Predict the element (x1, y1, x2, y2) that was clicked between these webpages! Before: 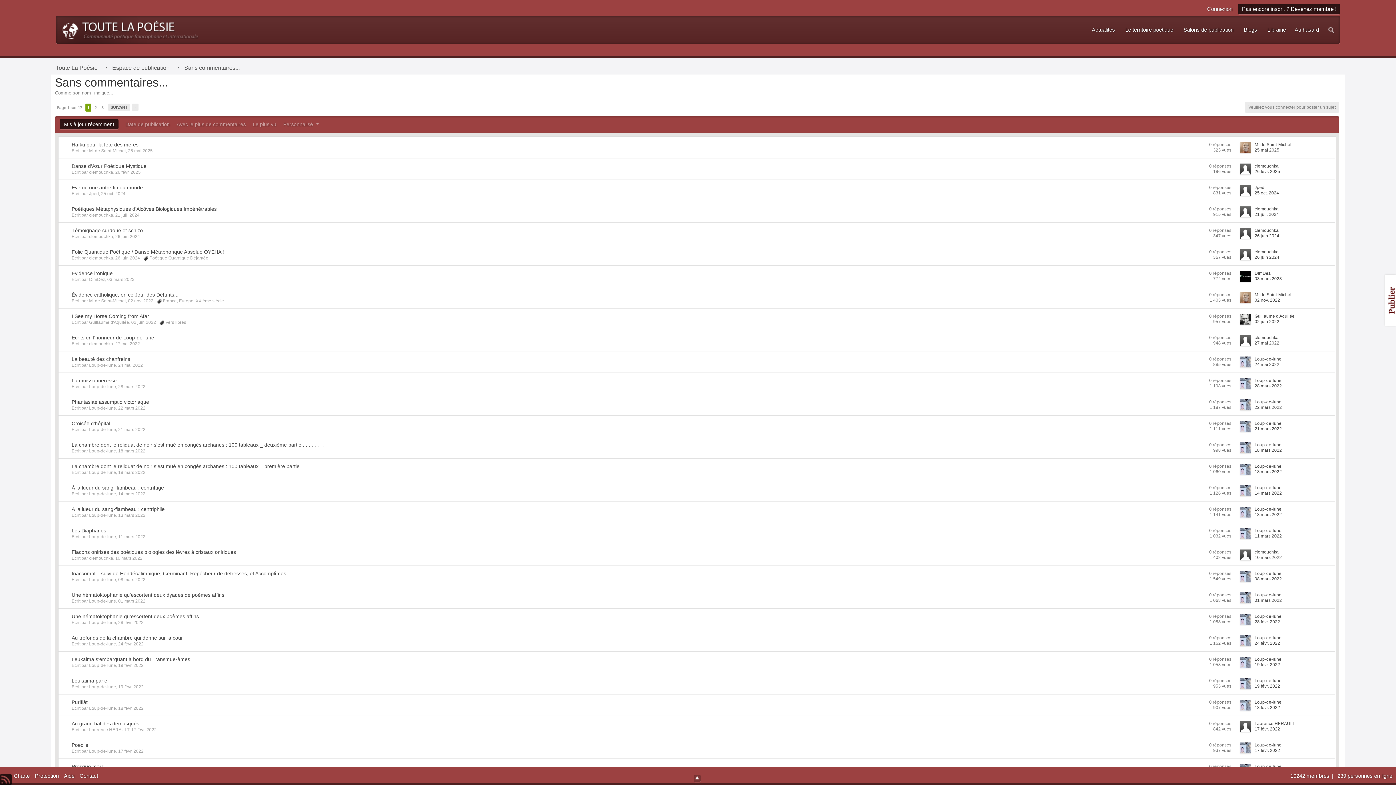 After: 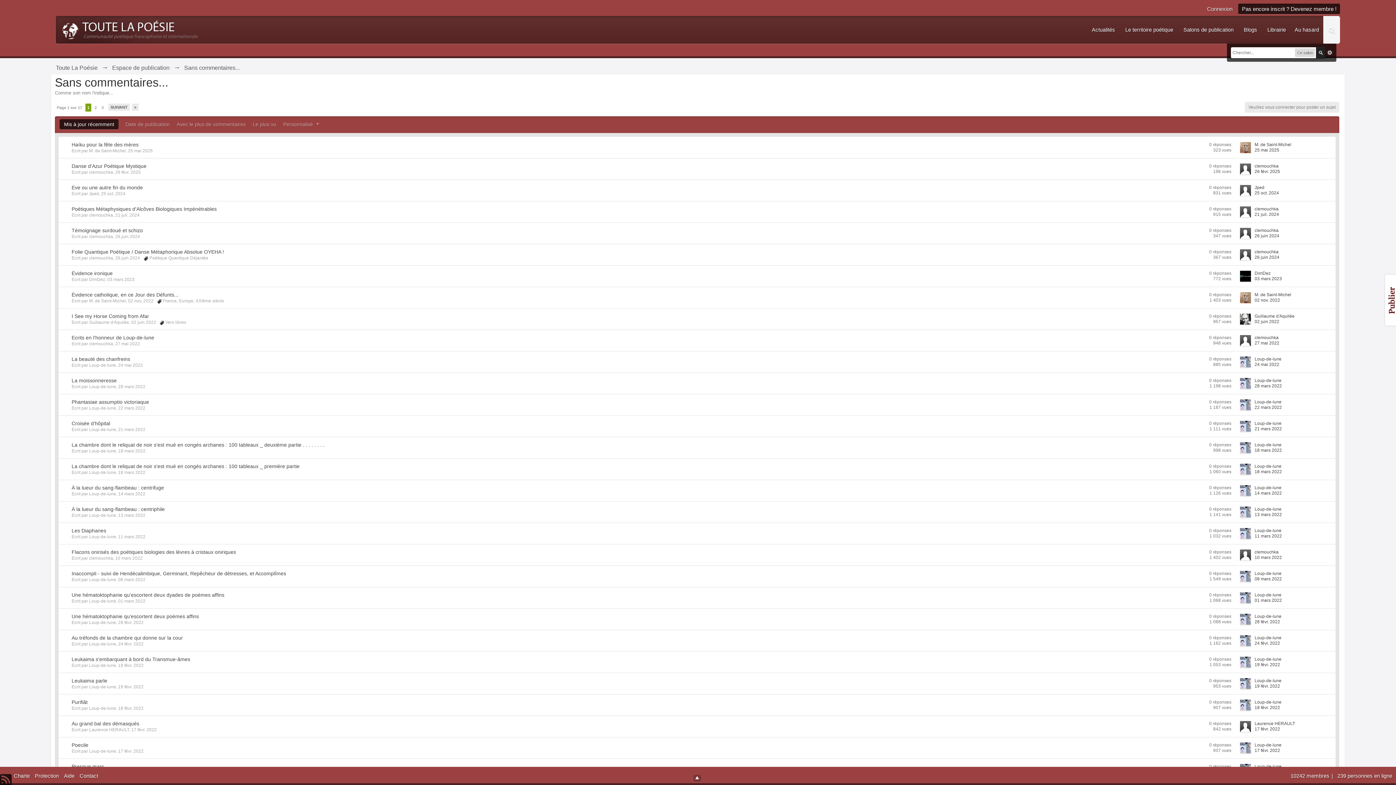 Action: bbox: (1323, 16, 1340, 43)